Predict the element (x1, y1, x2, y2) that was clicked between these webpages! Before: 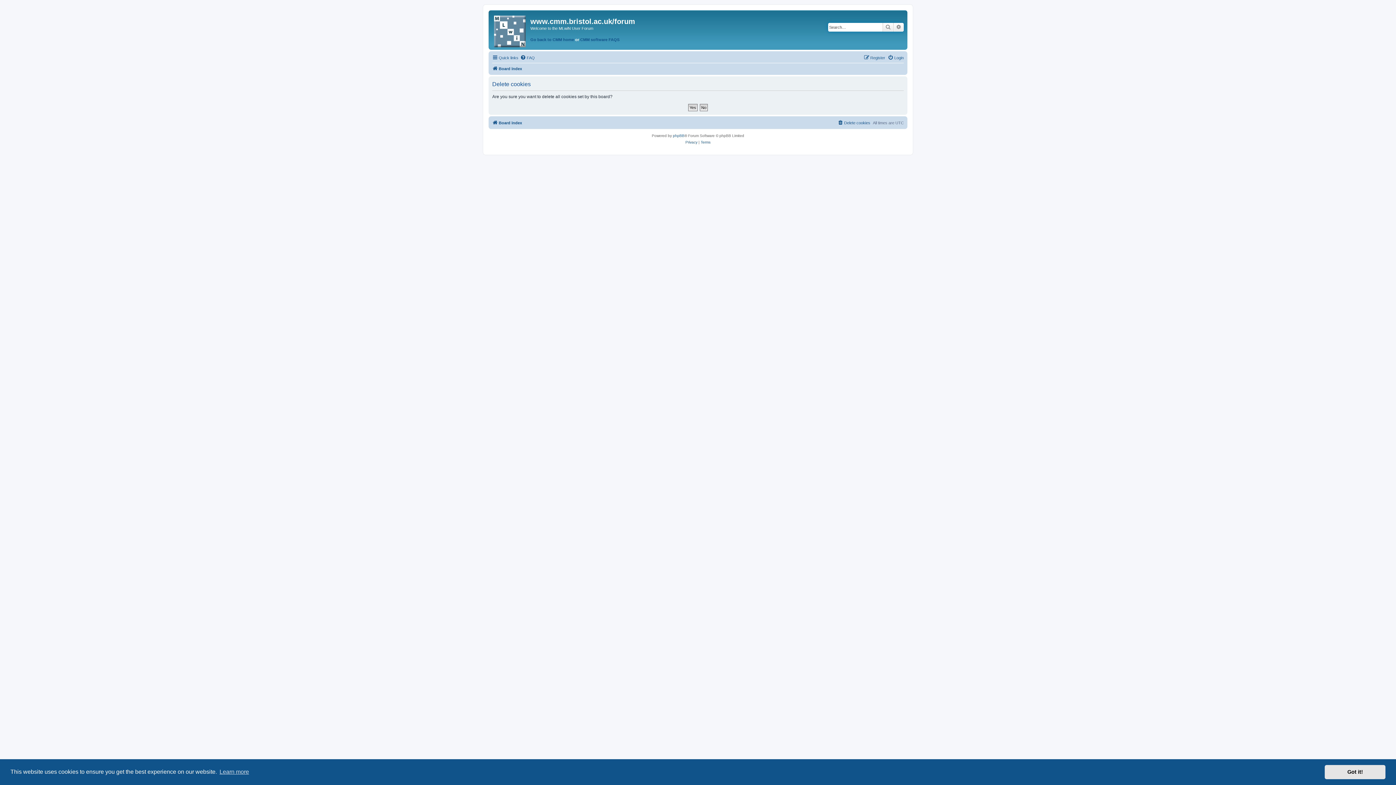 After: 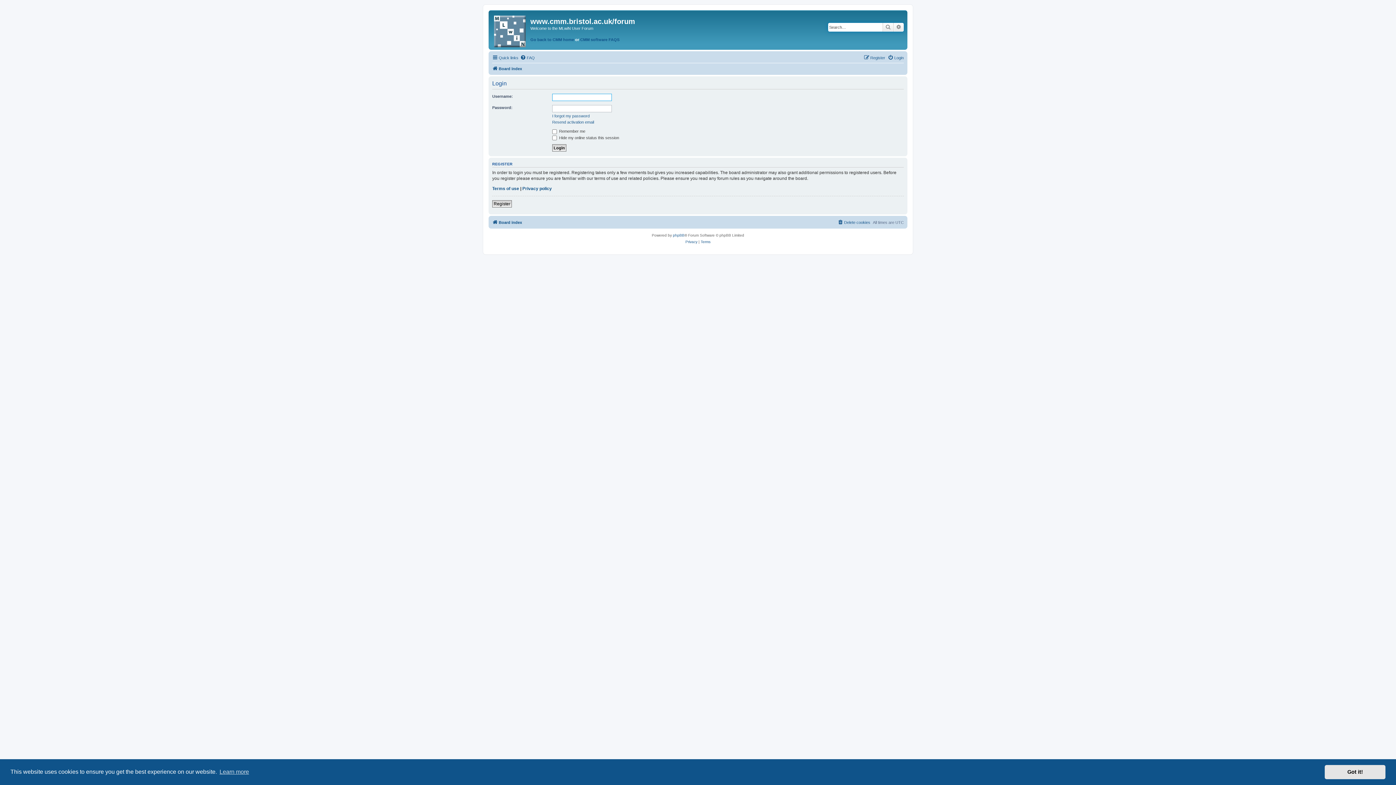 Action: label: Login bbox: (888, 53, 904, 62)